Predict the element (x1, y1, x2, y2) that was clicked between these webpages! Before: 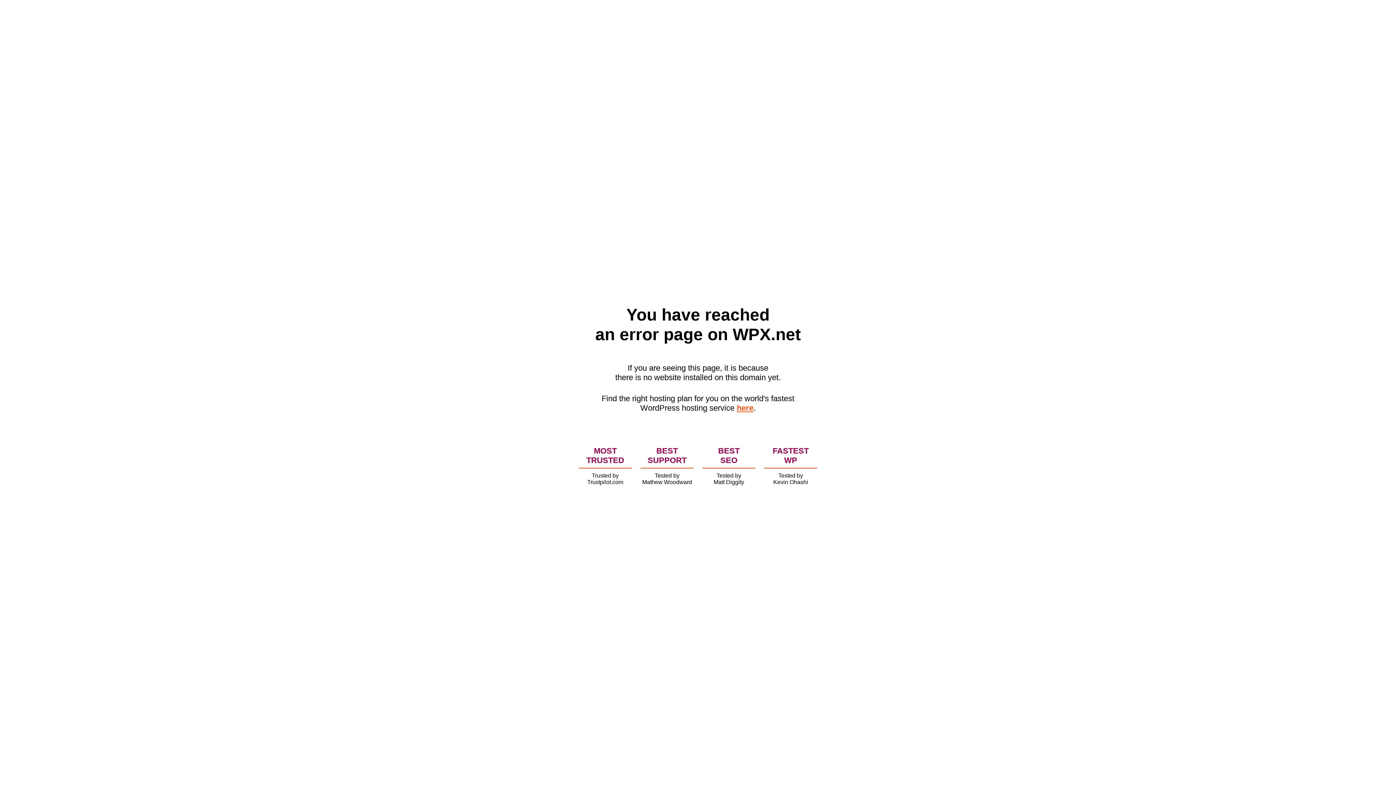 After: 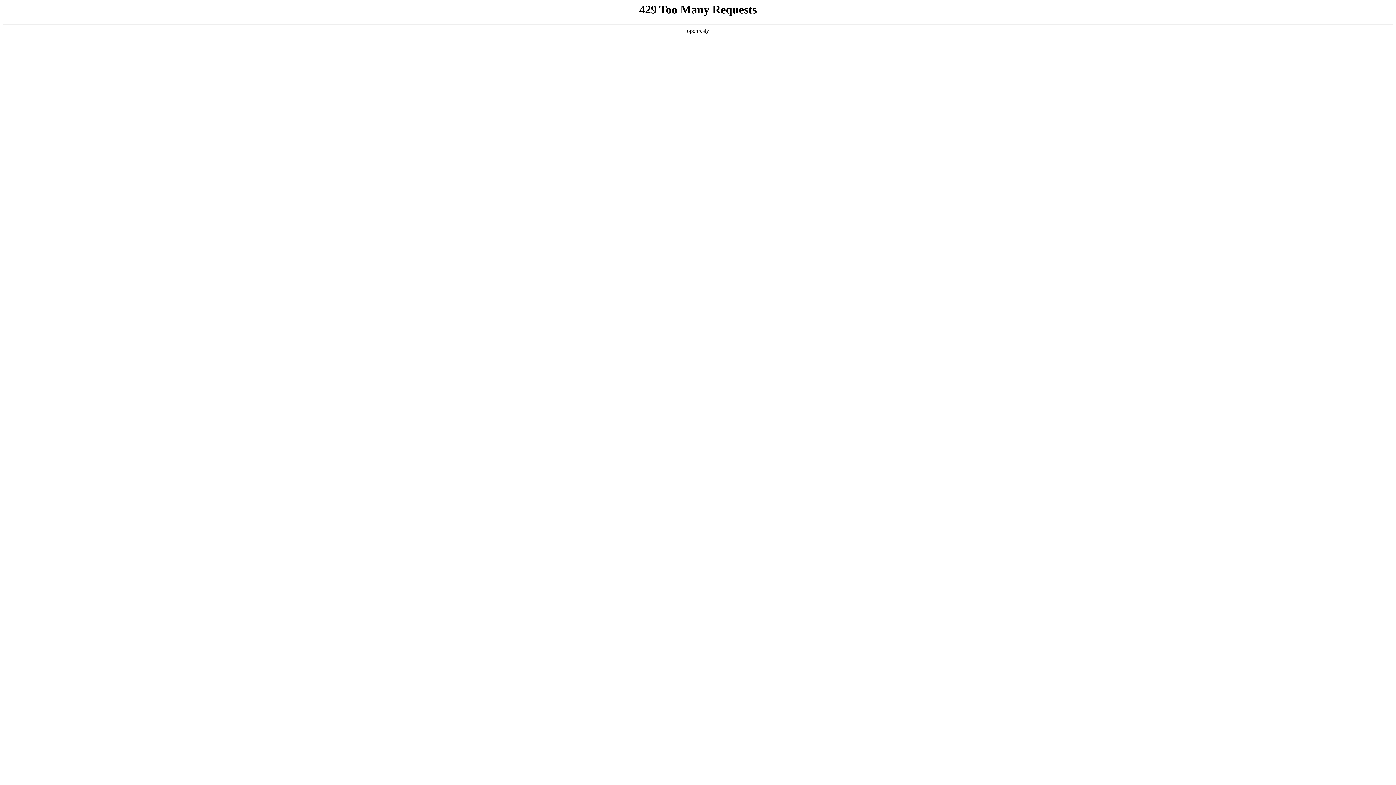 Action: bbox: (736, 403, 753, 412) label: here